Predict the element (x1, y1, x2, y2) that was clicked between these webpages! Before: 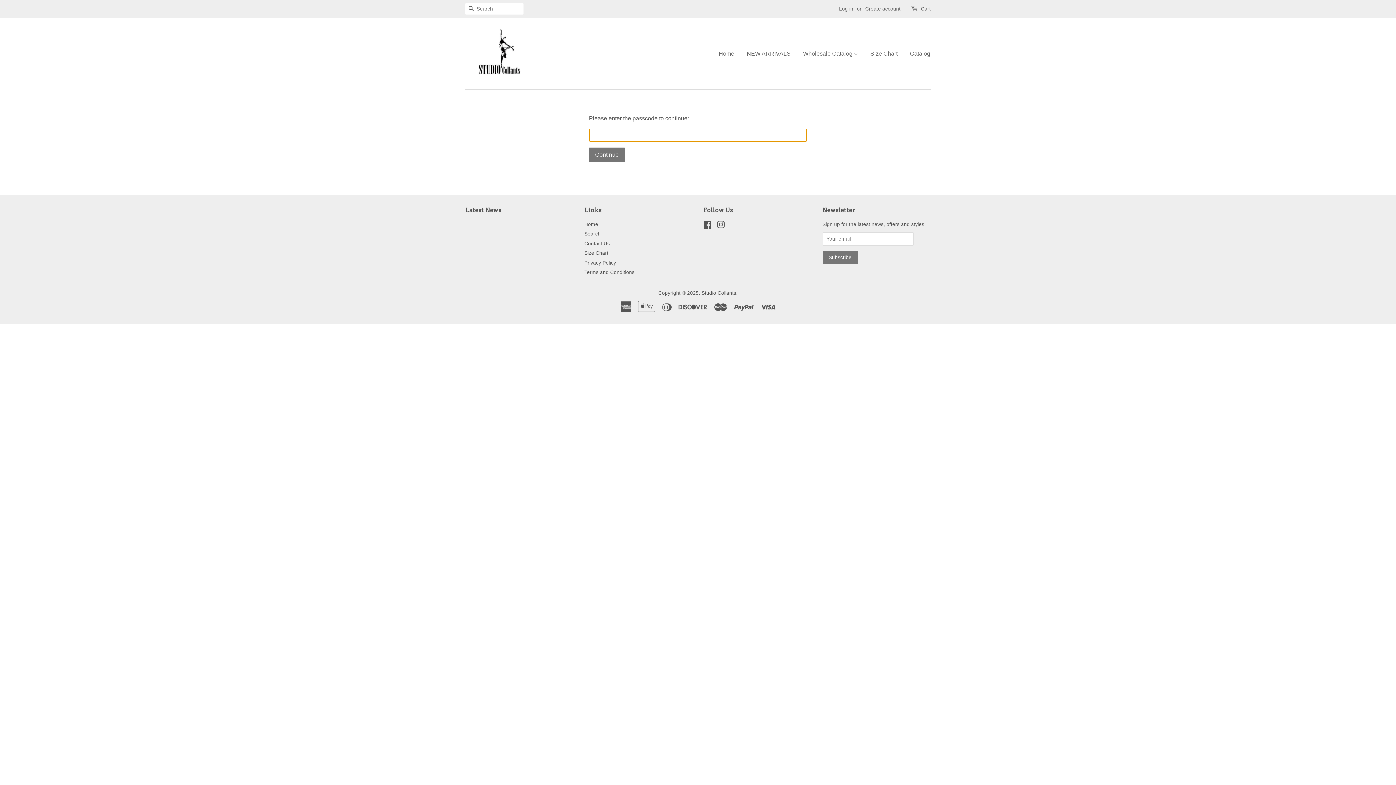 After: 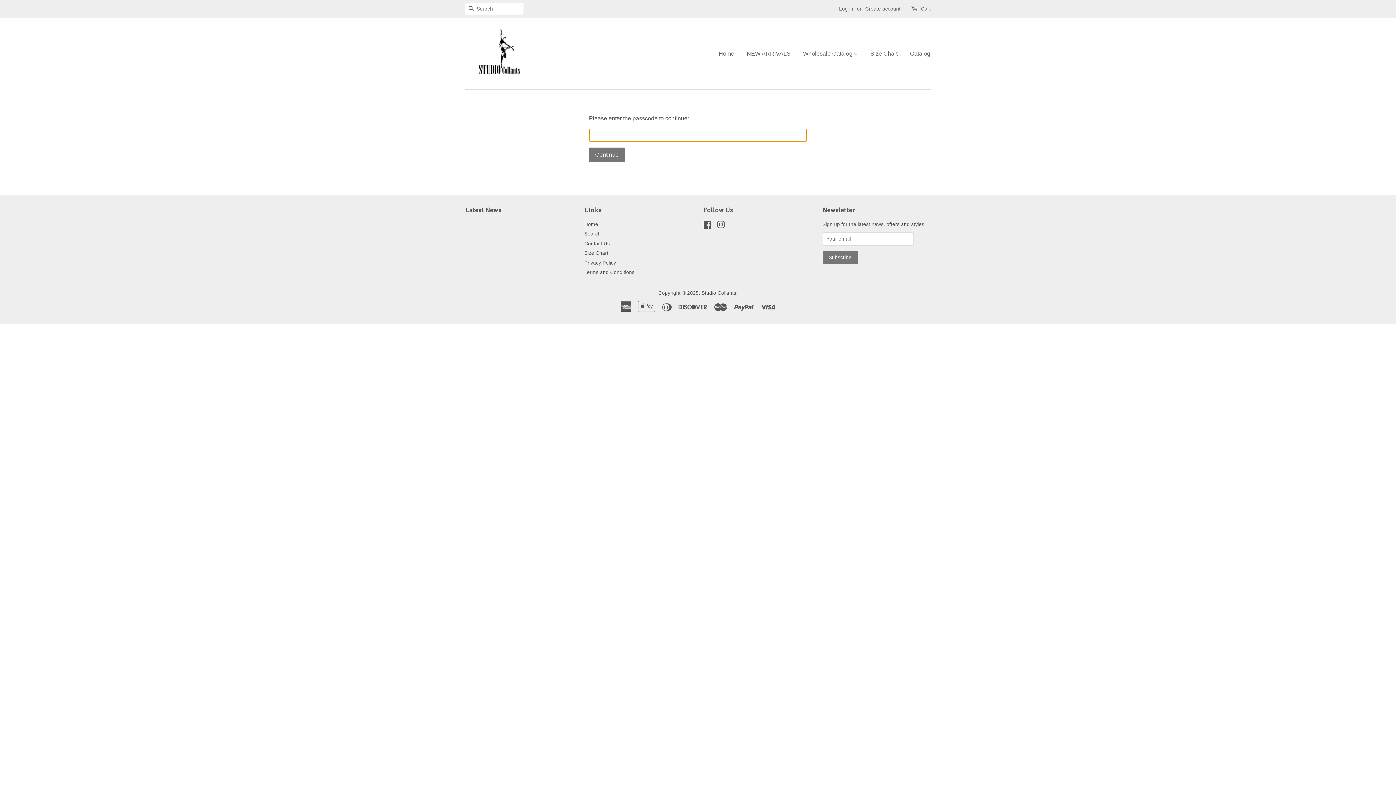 Action: bbox: (465, 206, 501, 213) label: Latest News